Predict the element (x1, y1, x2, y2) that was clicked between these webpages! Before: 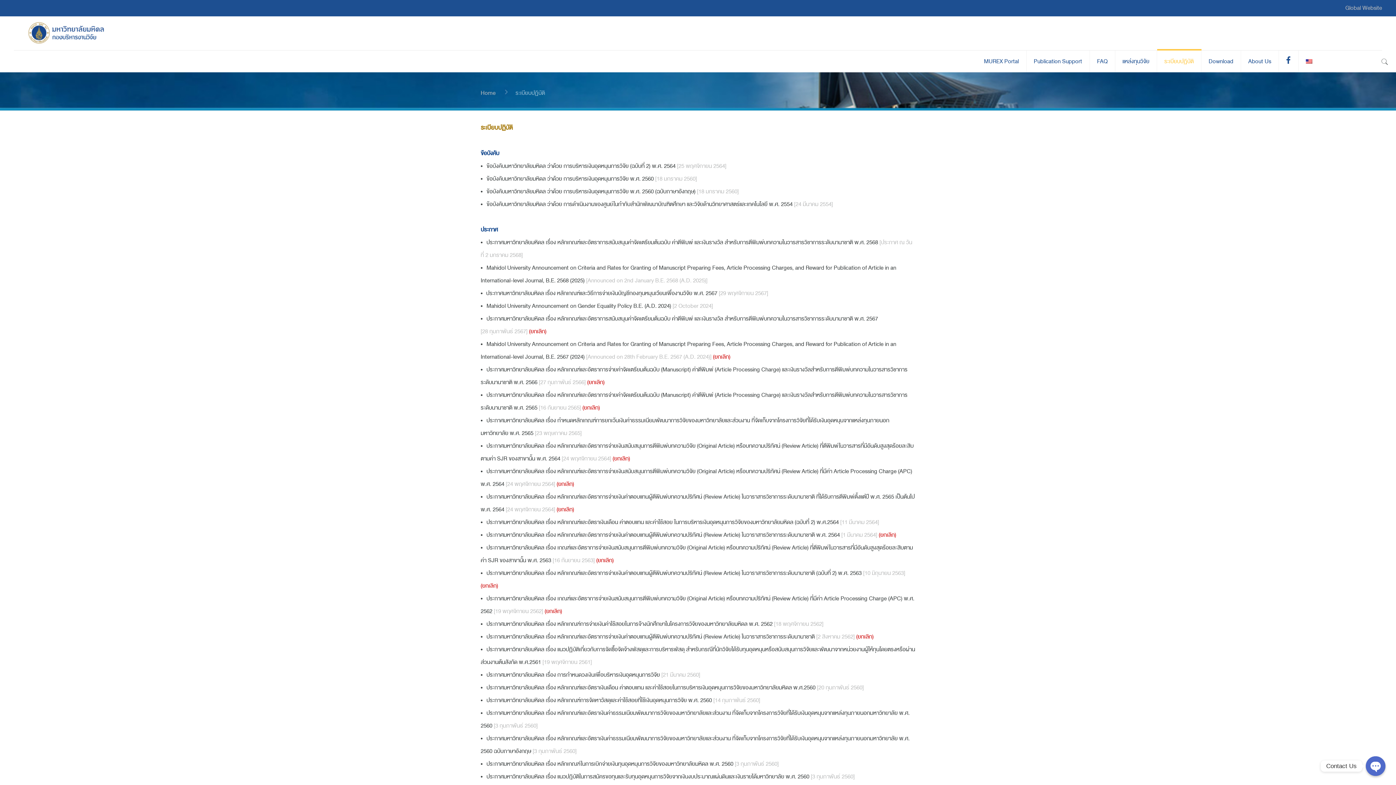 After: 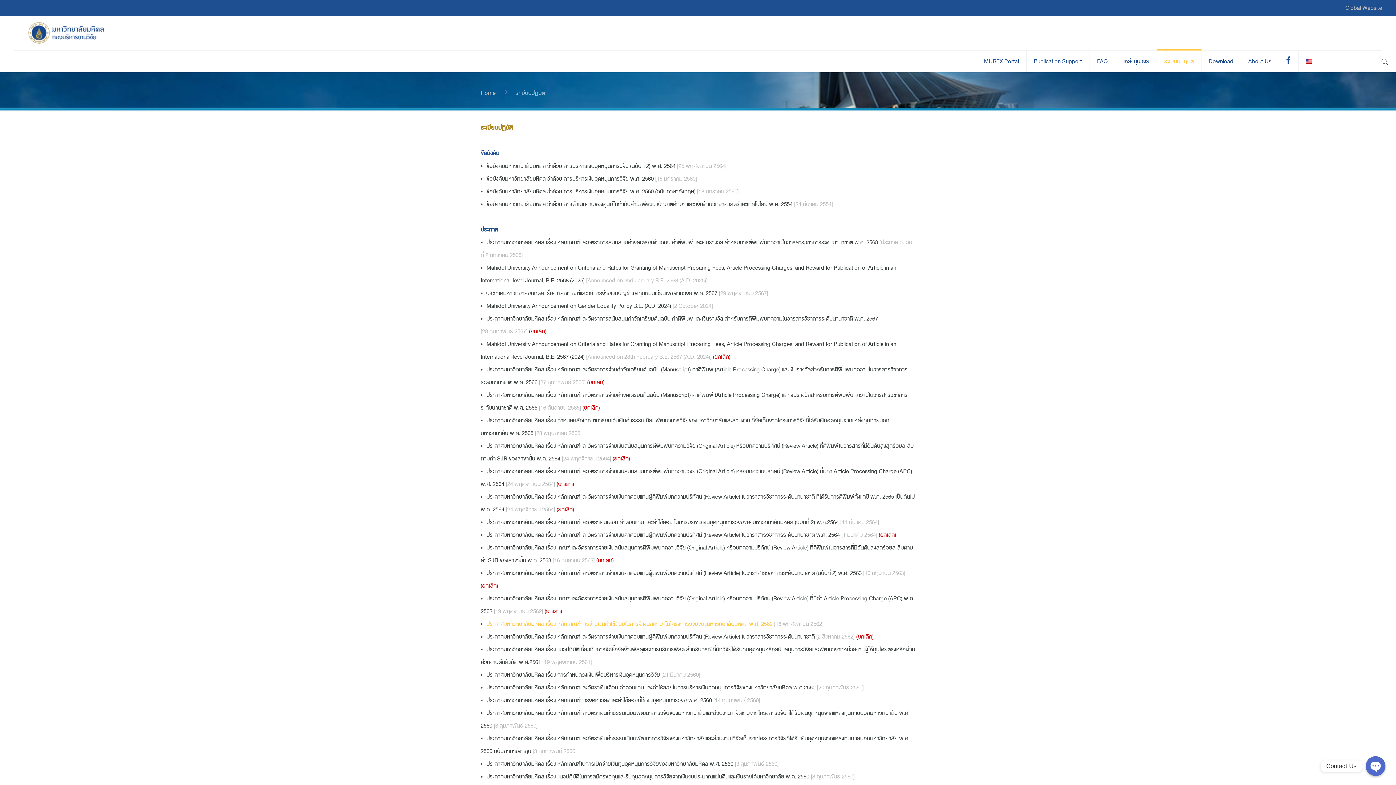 Action: label: ประกาศมหาวิทยาลัยมหิดล เรื่อง หลักเกณฑ์การจ่ายเงินค่าใช้สอยในการจ้างนักศึกษาในโครงการวิจัยของมหาวิทยาลัยมหิดล พ.ศ. 2562 bbox: (486, 619, 772, 628)